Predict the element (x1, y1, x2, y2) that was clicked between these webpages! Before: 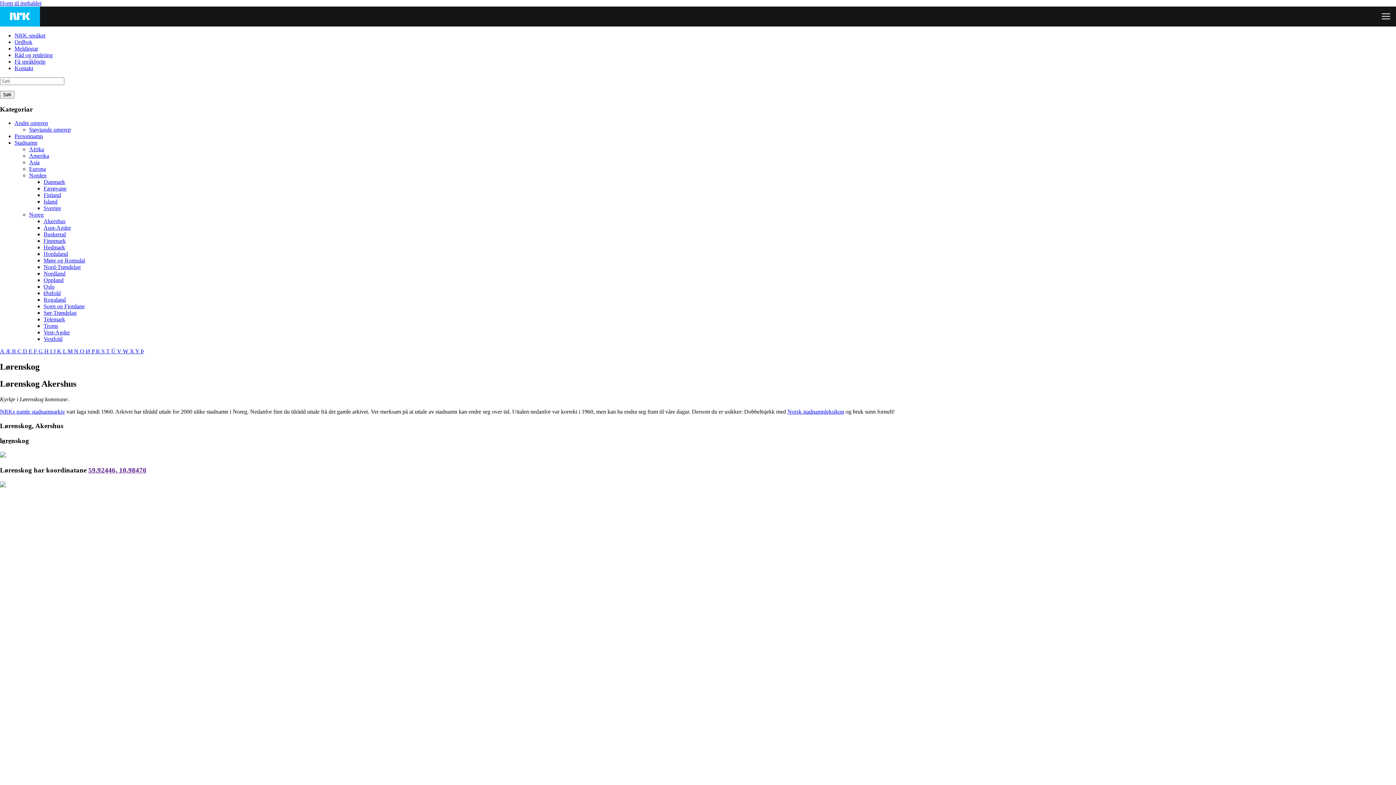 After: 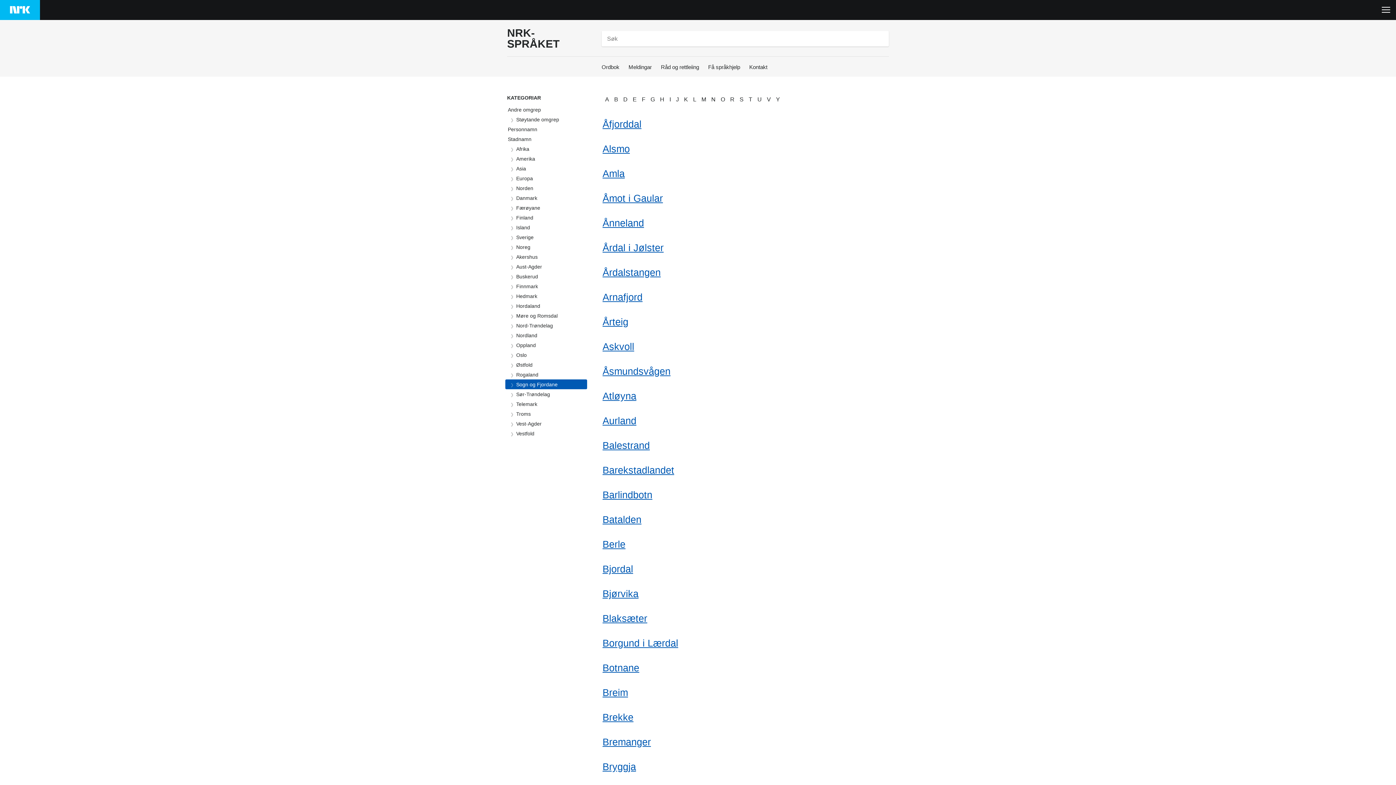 Action: label: Sogn og Fjordane bbox: (43, 303, 84, 309)